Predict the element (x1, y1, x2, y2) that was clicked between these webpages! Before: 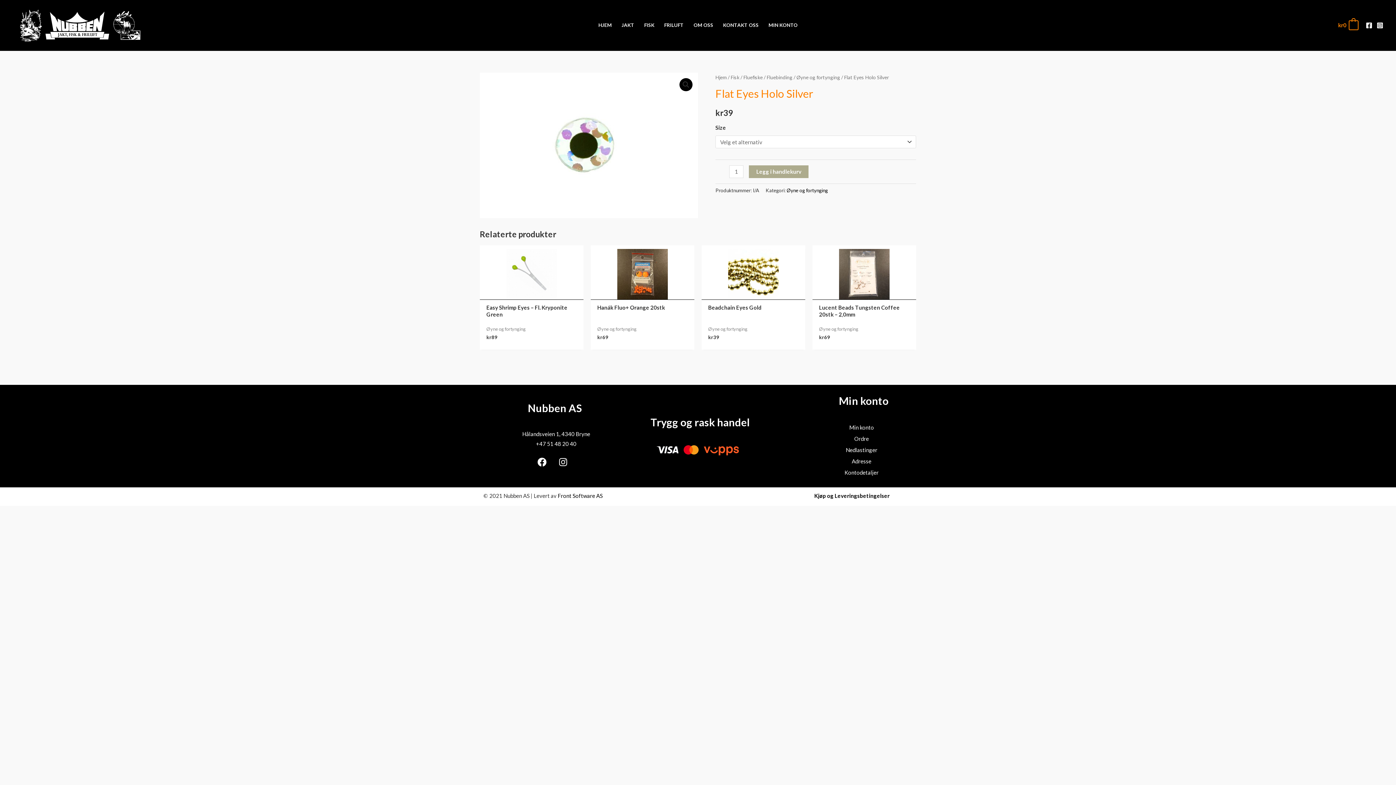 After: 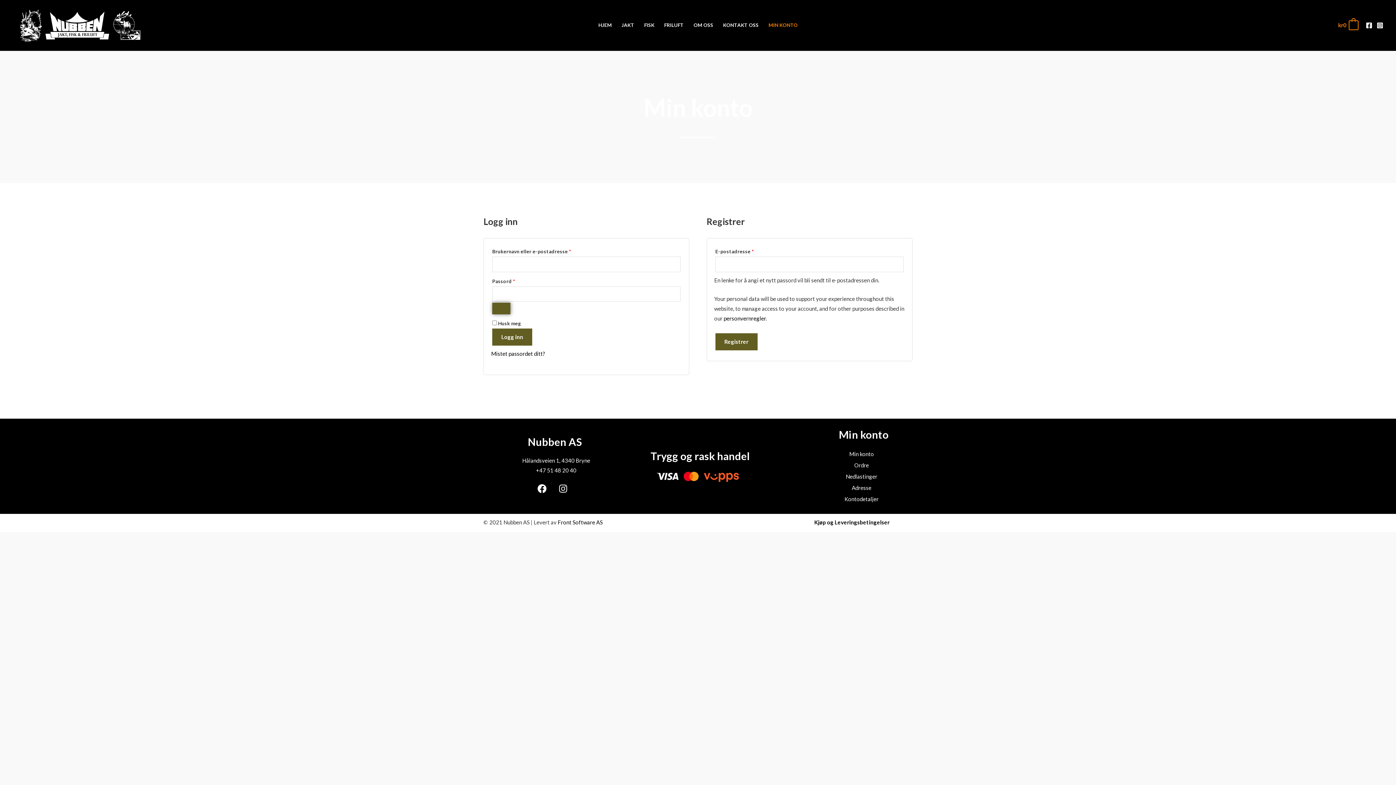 Action: label: Nedlastinger bbox: (839, 444, 884, 456)